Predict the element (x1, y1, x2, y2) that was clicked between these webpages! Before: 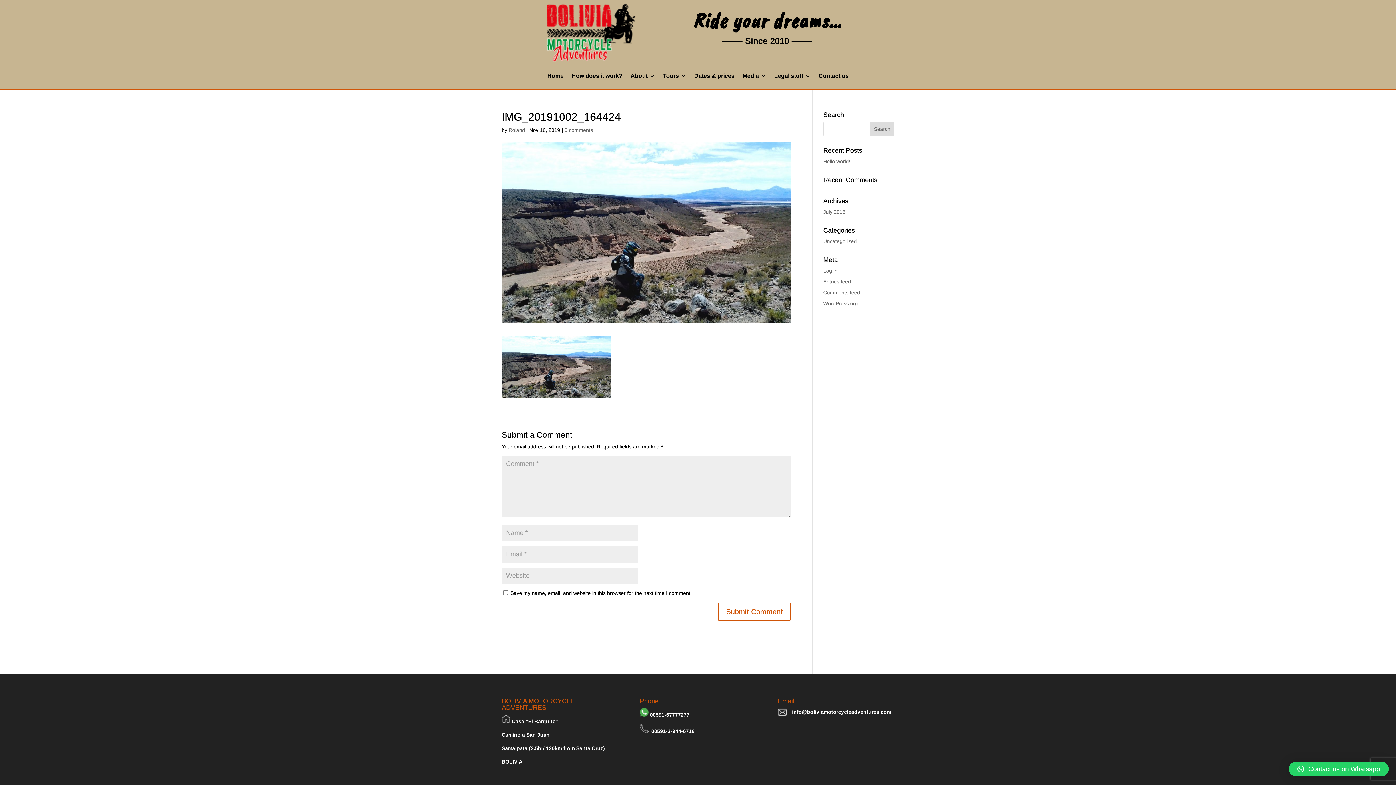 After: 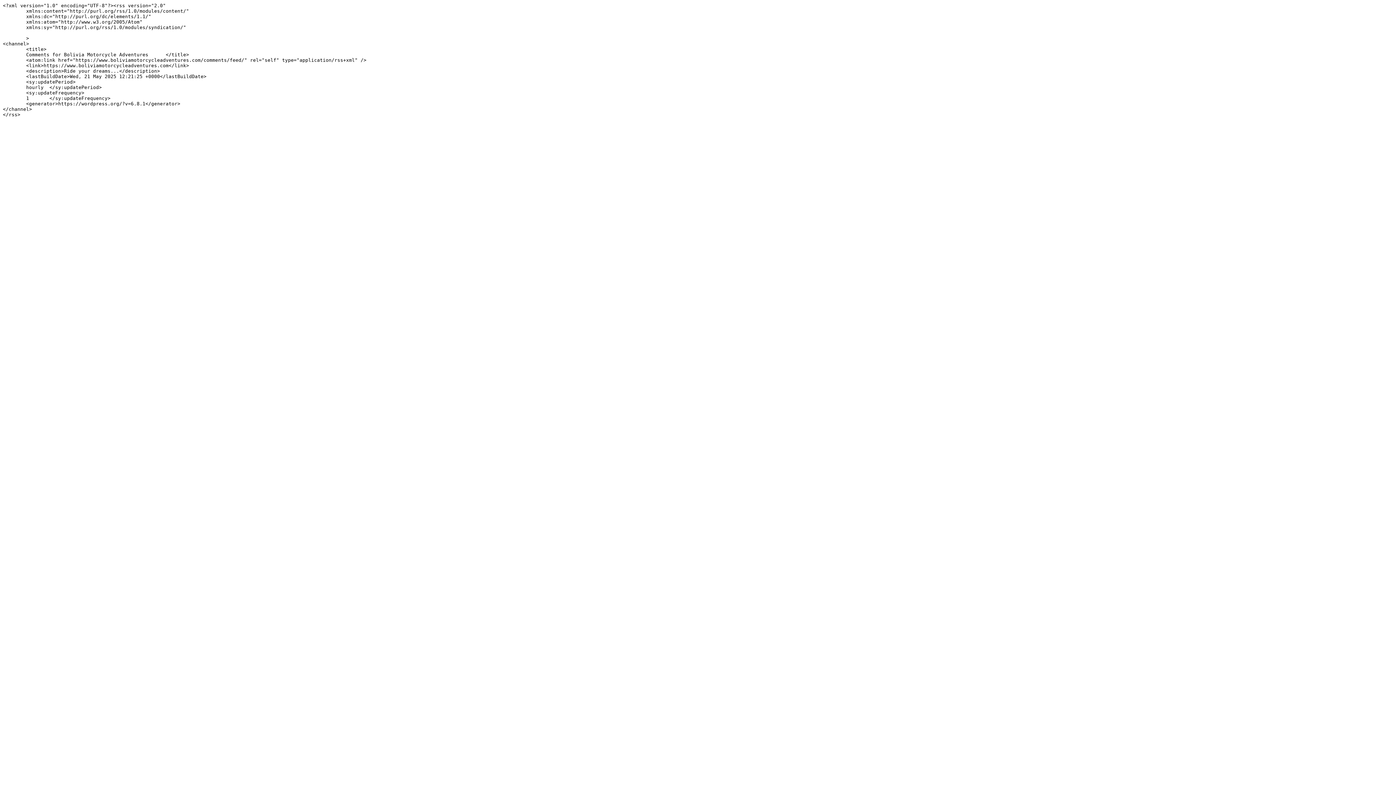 Action: bbox: (823, 289, 860, 295) label: Comments feed